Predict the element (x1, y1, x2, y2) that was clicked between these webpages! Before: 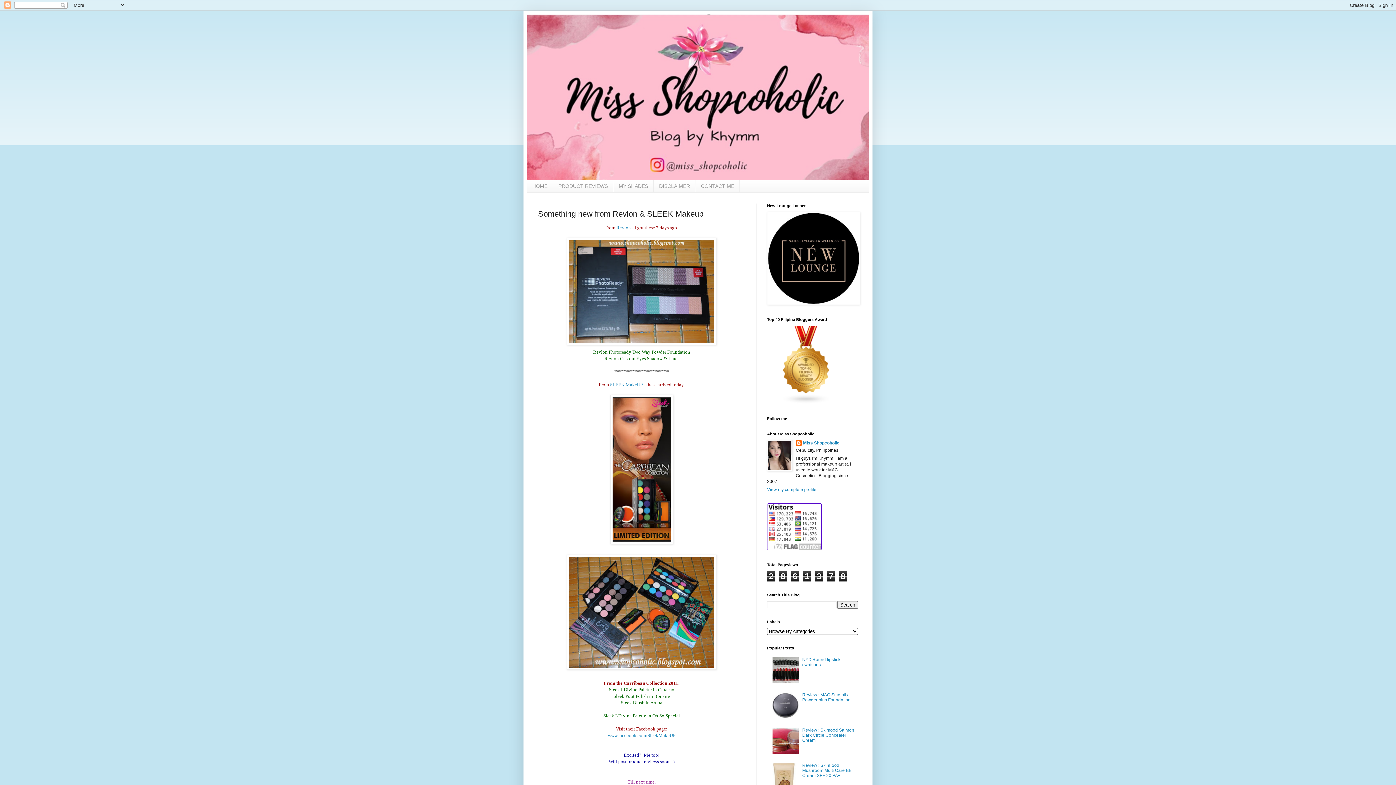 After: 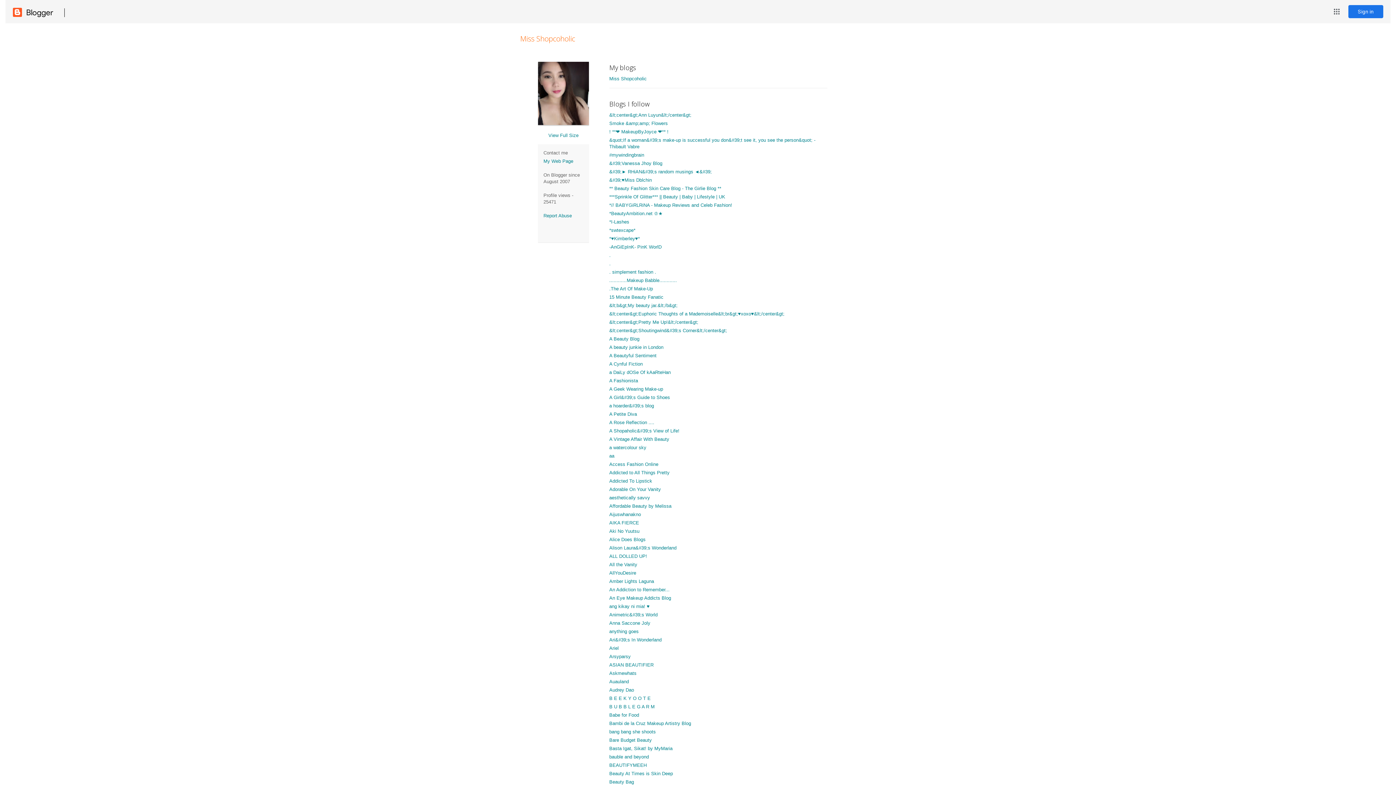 Action: bbox: (767, 487, 816, 492) label: View my complete profile